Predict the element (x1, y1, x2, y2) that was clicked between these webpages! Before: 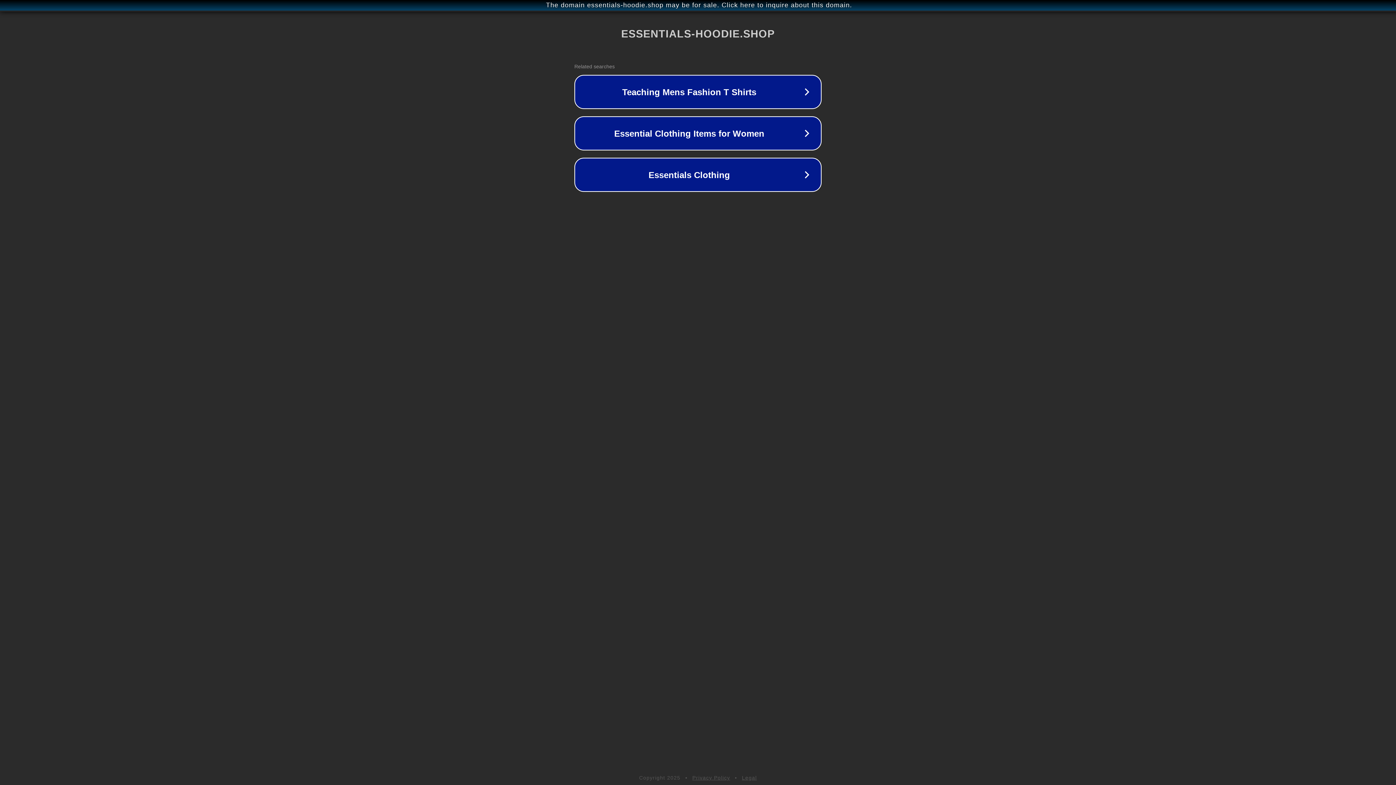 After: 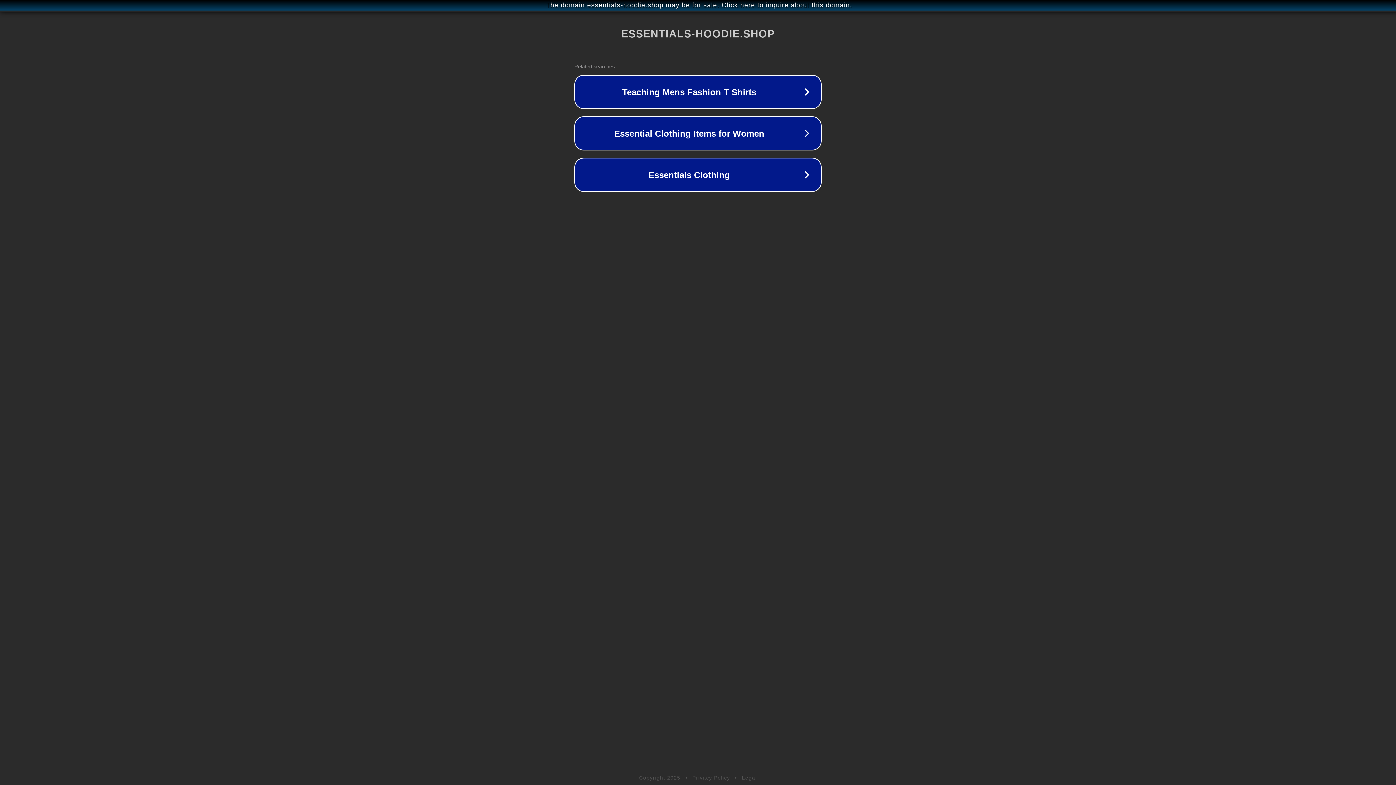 Action: bbox: (692, 775, 730, 781) label: Privacy Policy